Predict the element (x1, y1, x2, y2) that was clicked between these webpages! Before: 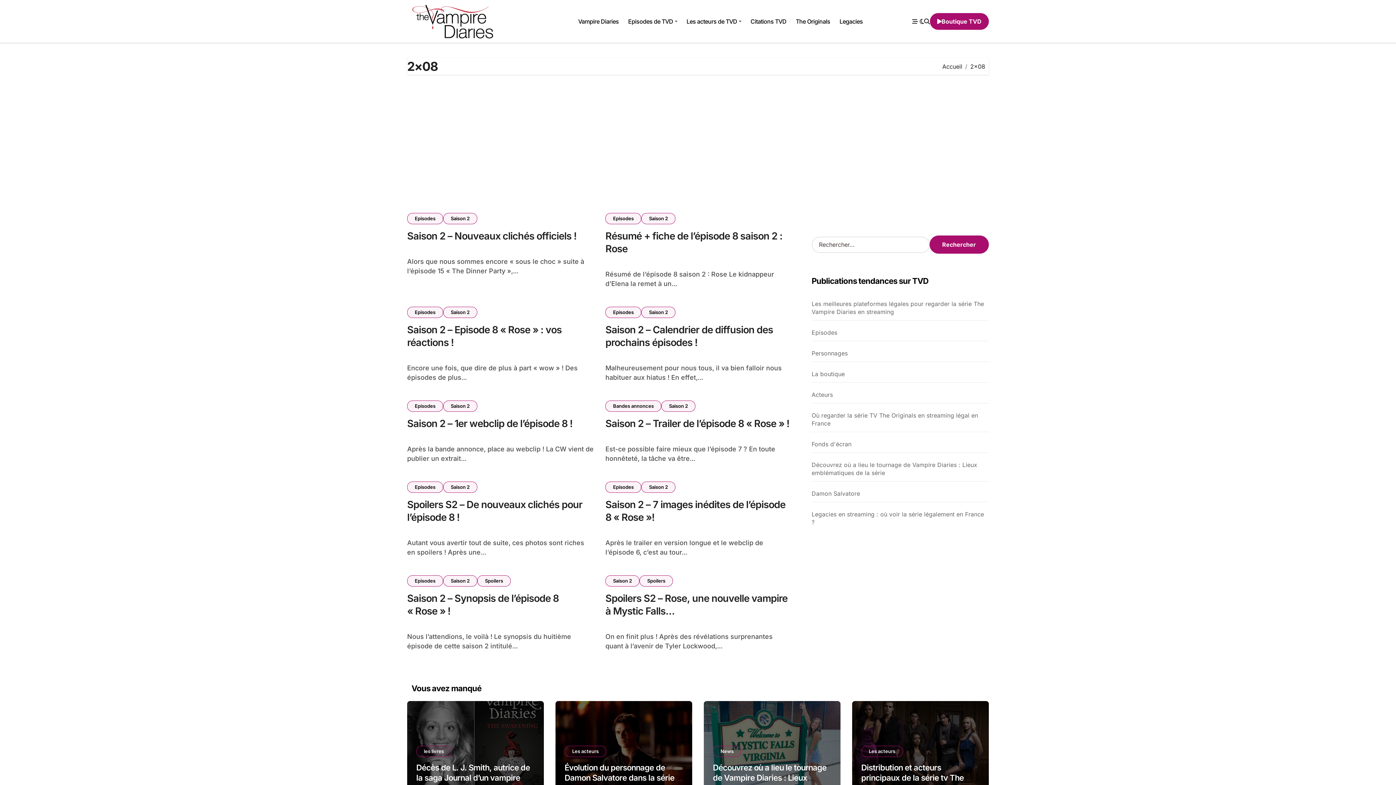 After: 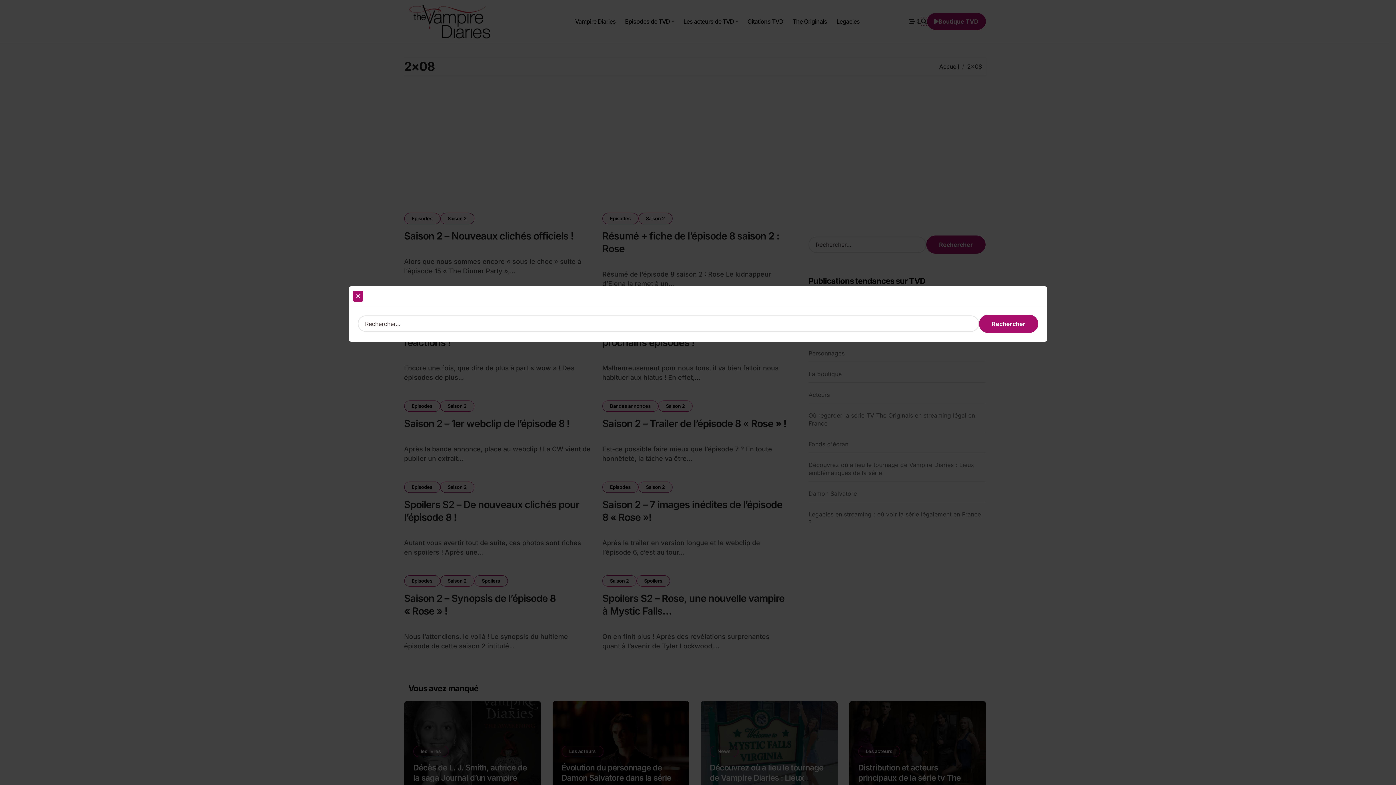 Action: bbox: (924, 17, 930, 25)